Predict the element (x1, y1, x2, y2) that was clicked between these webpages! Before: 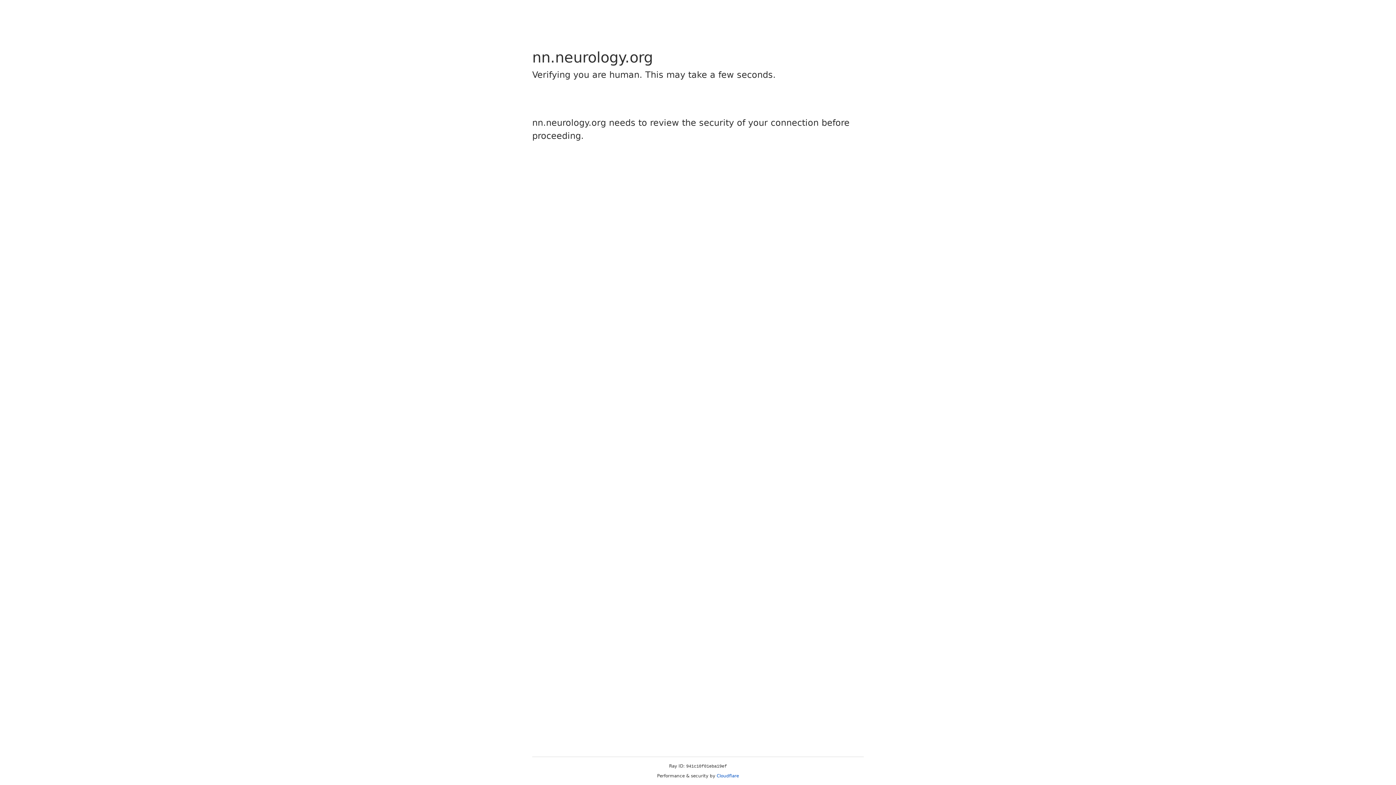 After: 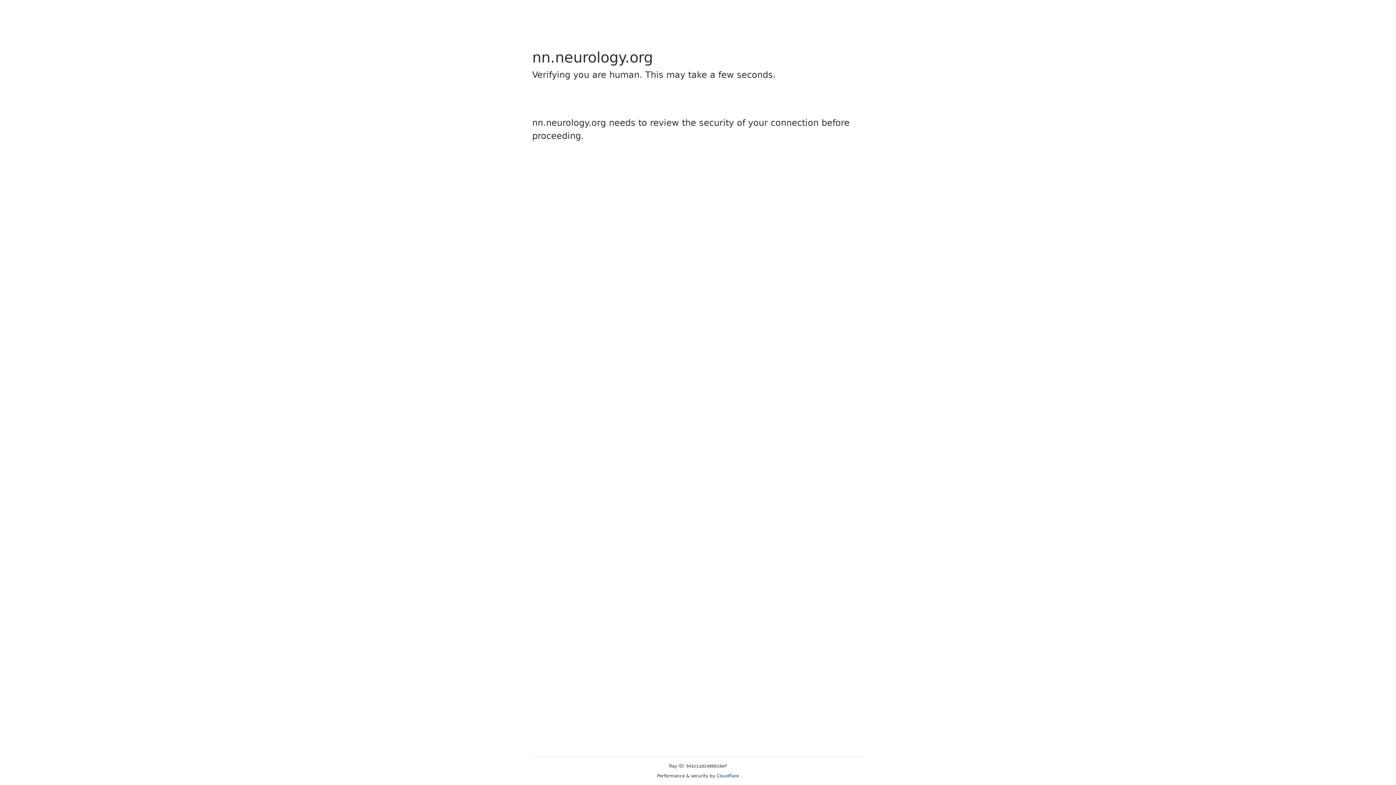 Action: bbox: (716, 773, 739, 778) label: Cloudflare